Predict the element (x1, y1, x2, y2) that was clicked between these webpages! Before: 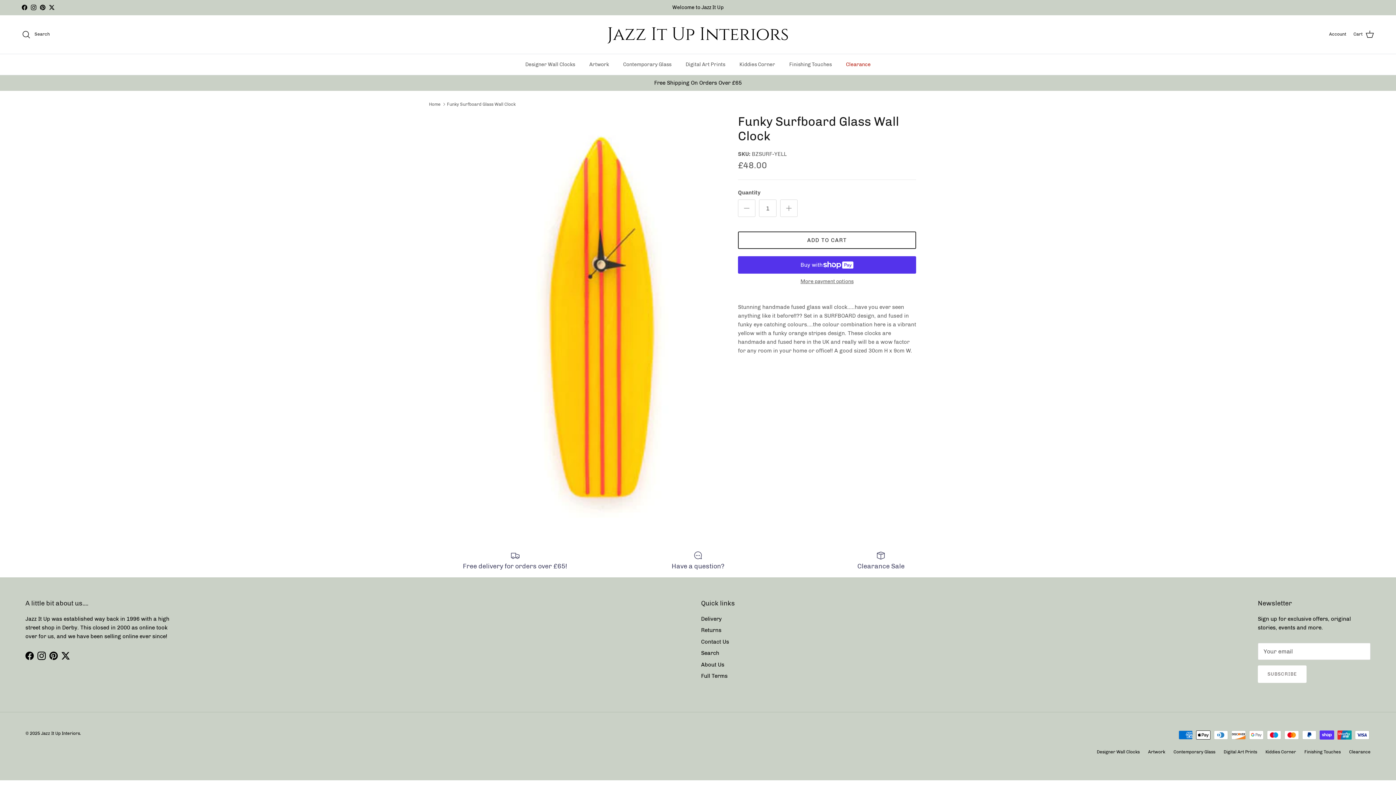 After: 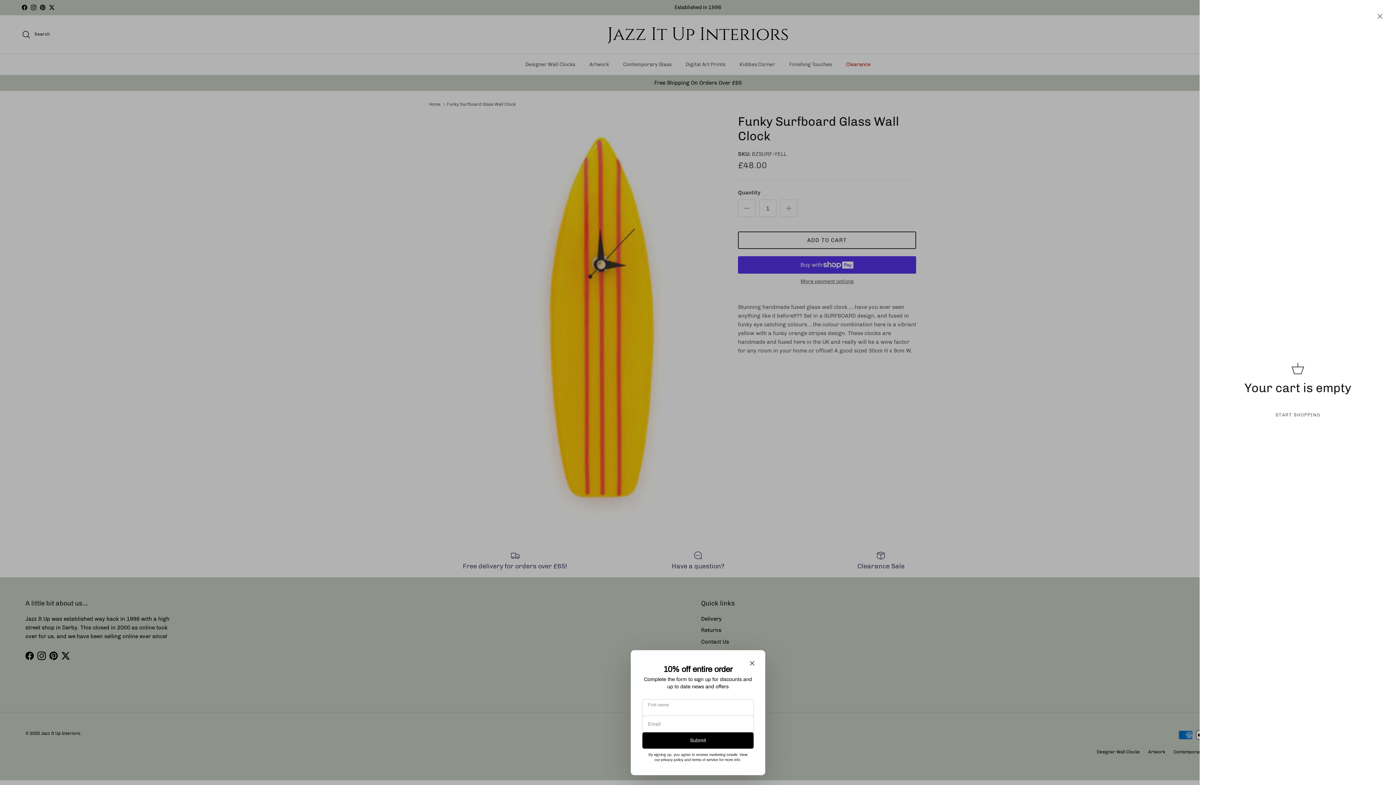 Action: bbox: (1353, 29, 1374, 39) label: Cart